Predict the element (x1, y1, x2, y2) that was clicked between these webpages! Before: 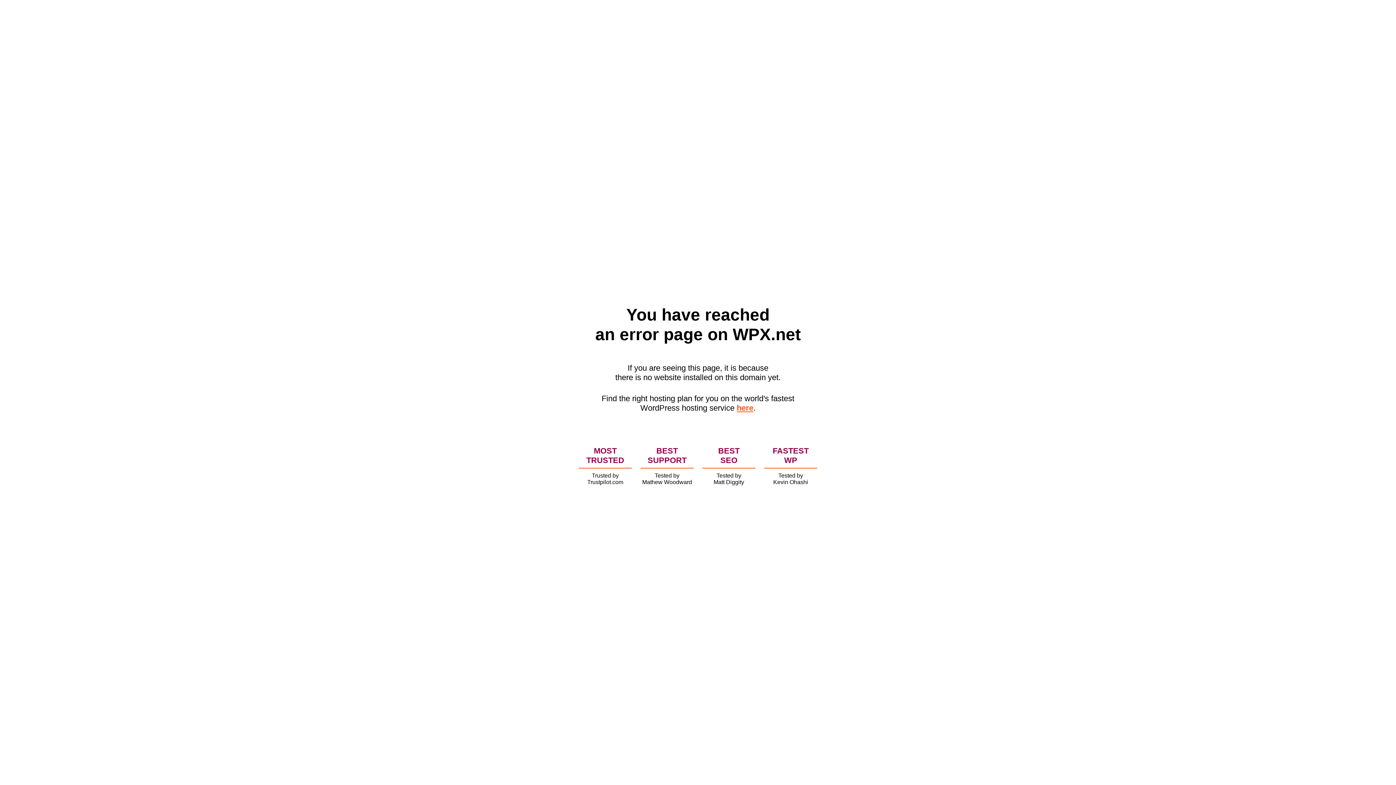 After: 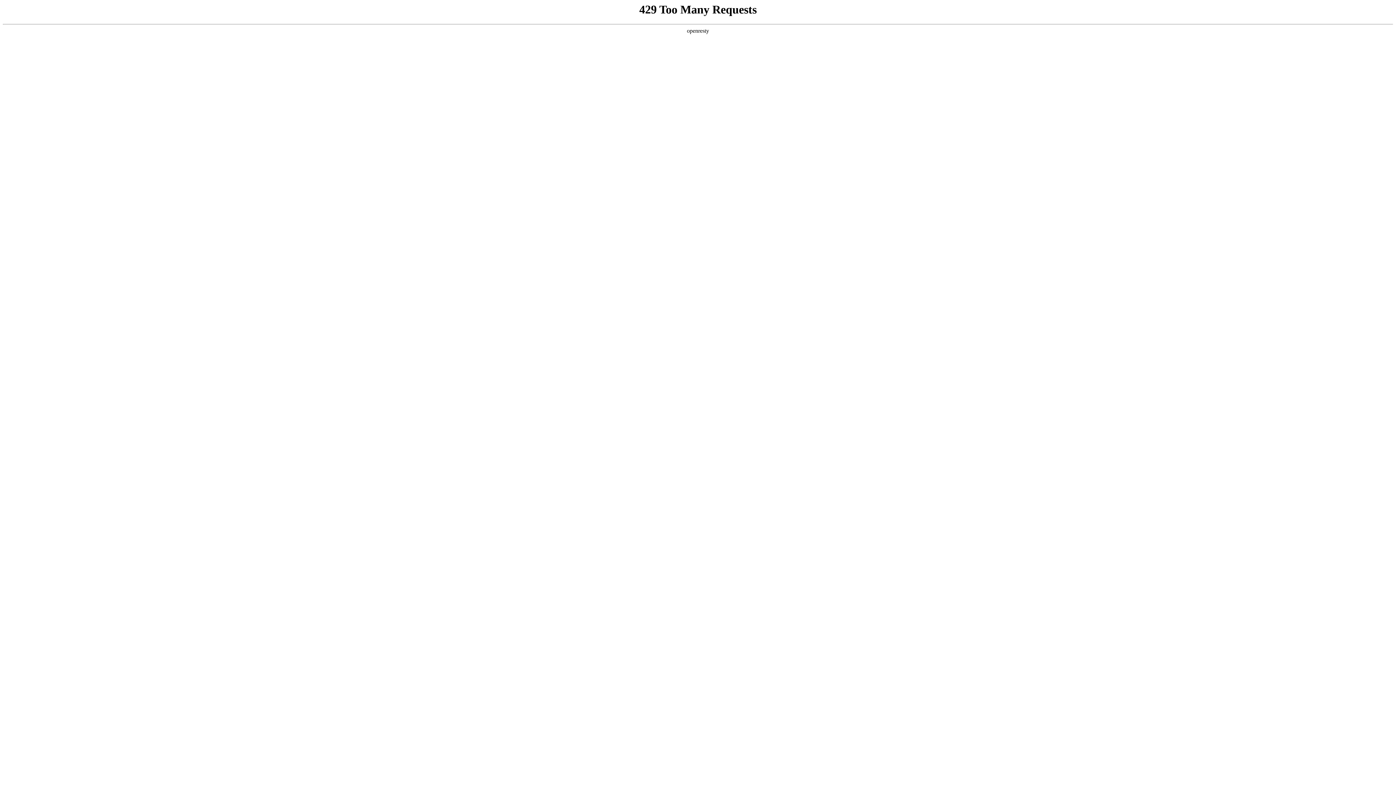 Action: bbox: (736, 403, 753, 412) label: here